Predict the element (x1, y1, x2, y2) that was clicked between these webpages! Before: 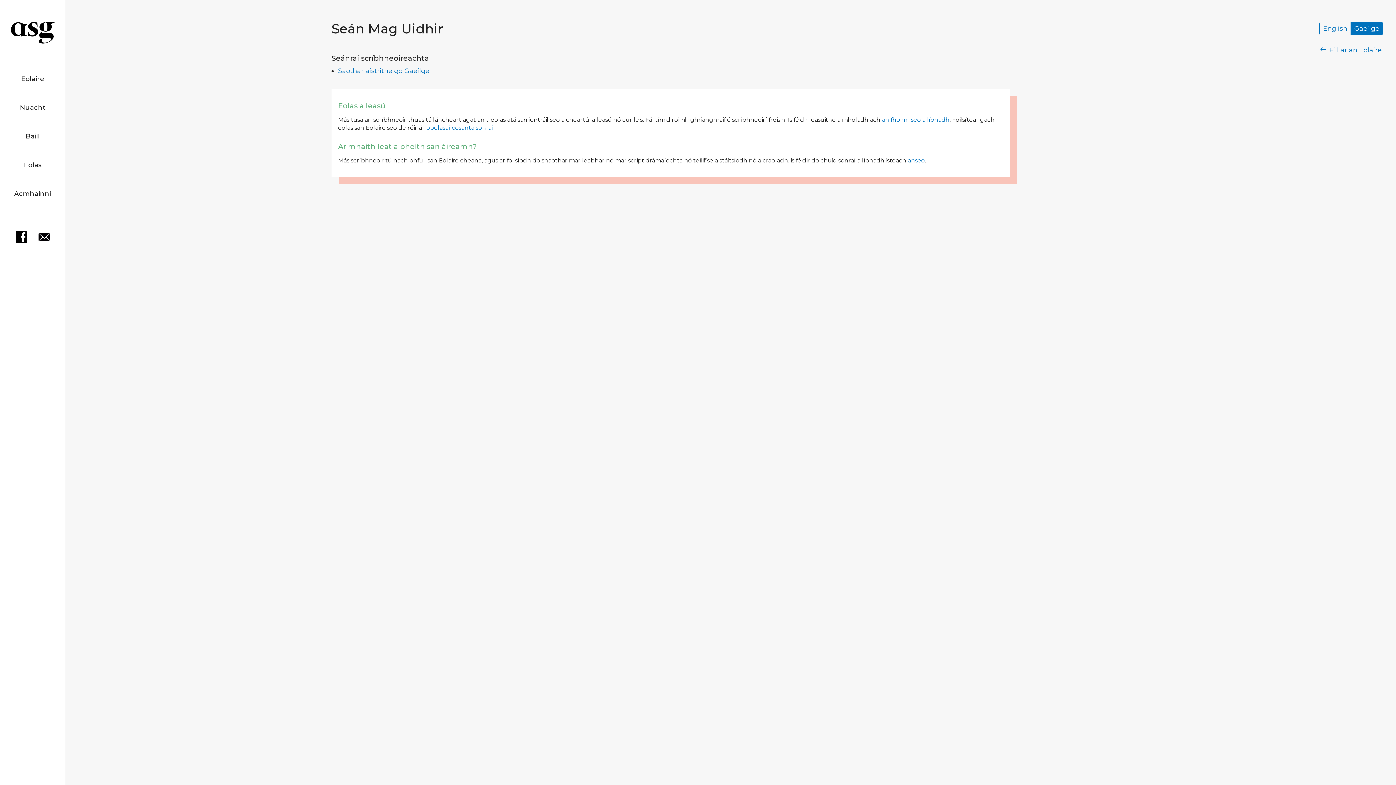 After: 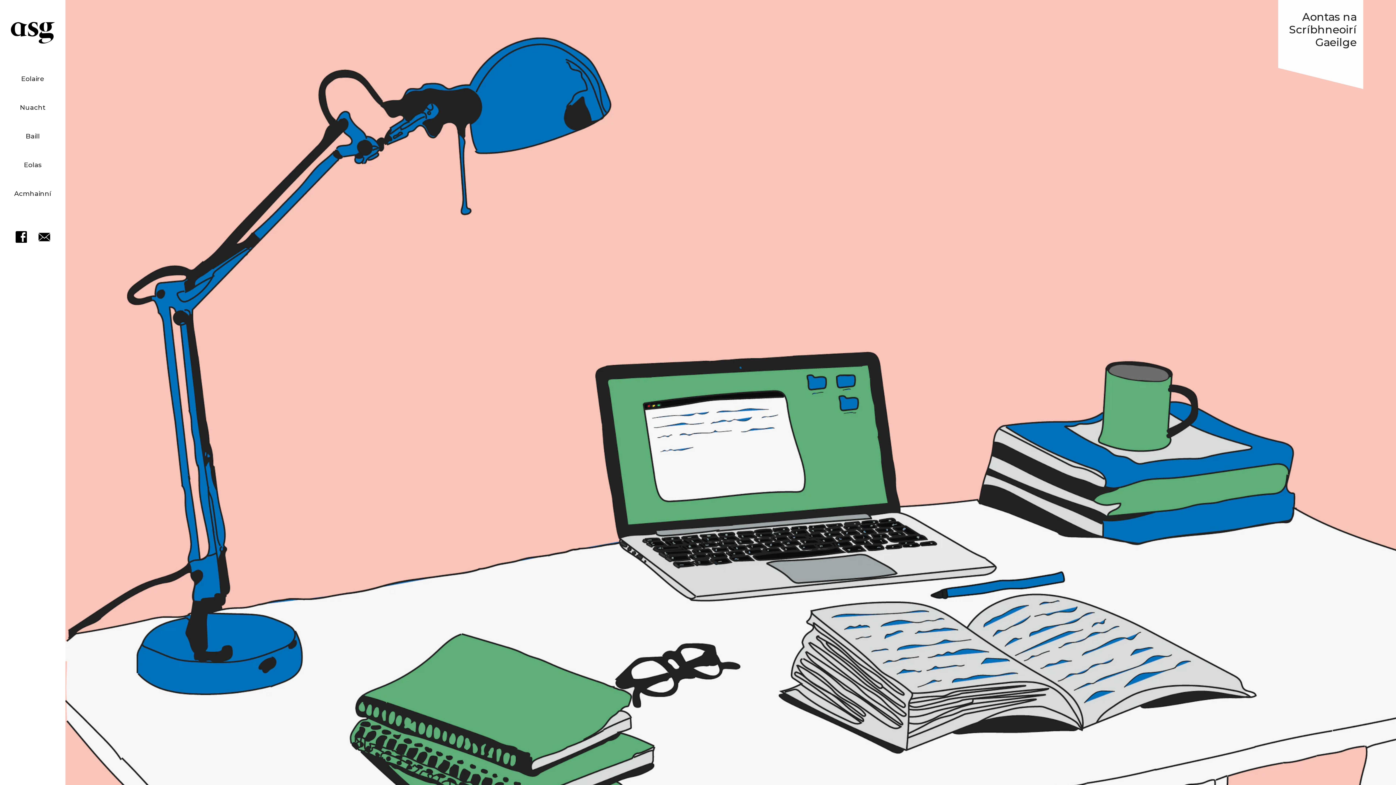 Action: bbox: (9, 46, 55, 54)